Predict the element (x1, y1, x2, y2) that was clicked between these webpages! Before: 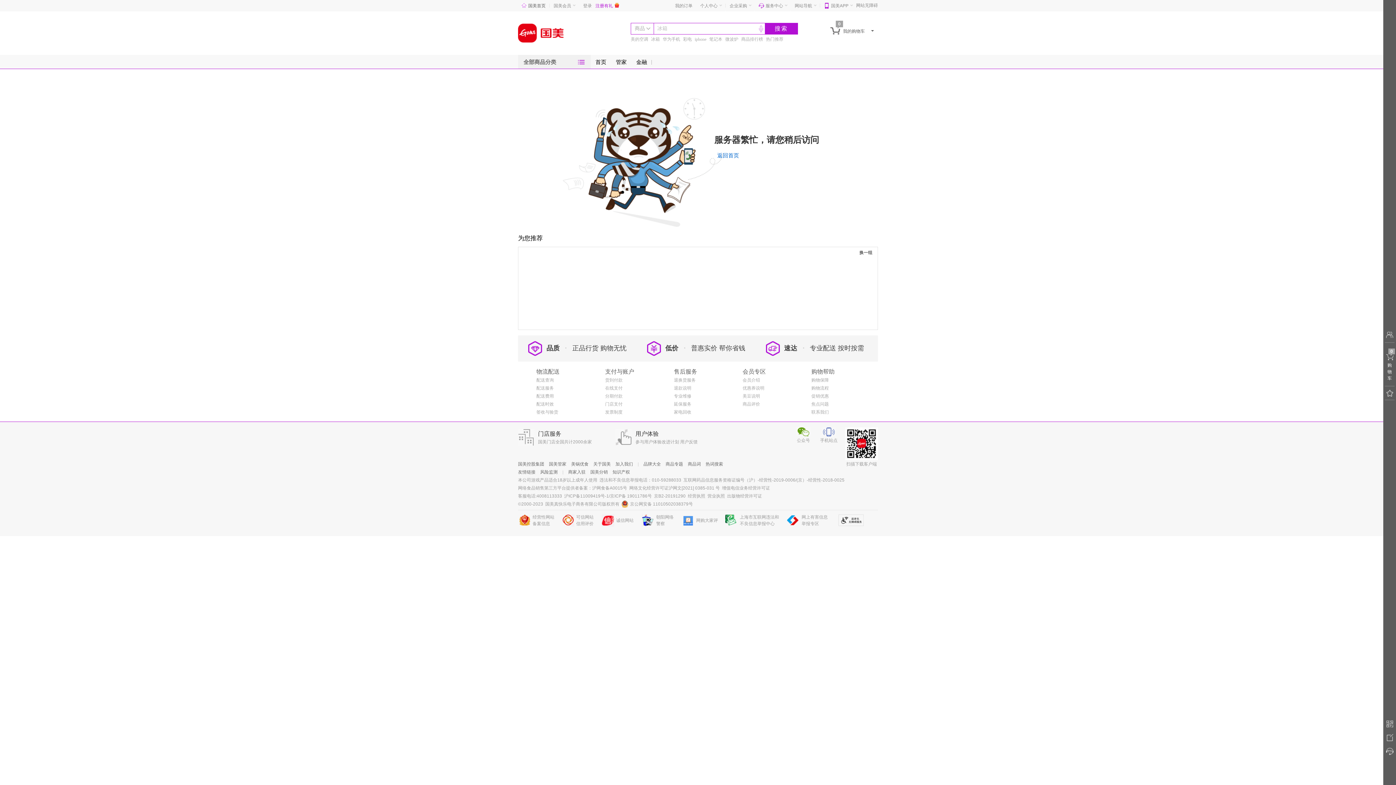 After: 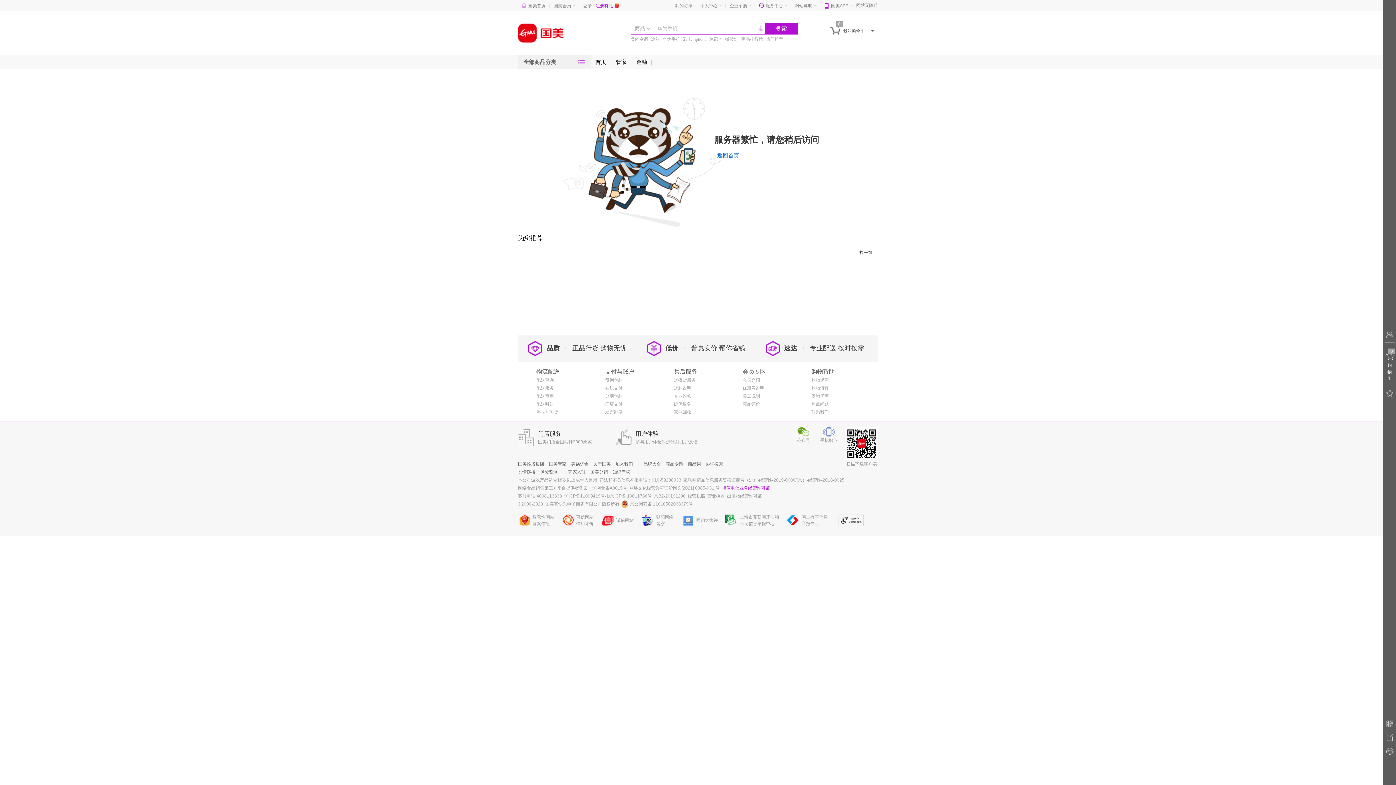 Action: label: 增值电信业务经营许可证 bbox: (722, 485, 770, 490)